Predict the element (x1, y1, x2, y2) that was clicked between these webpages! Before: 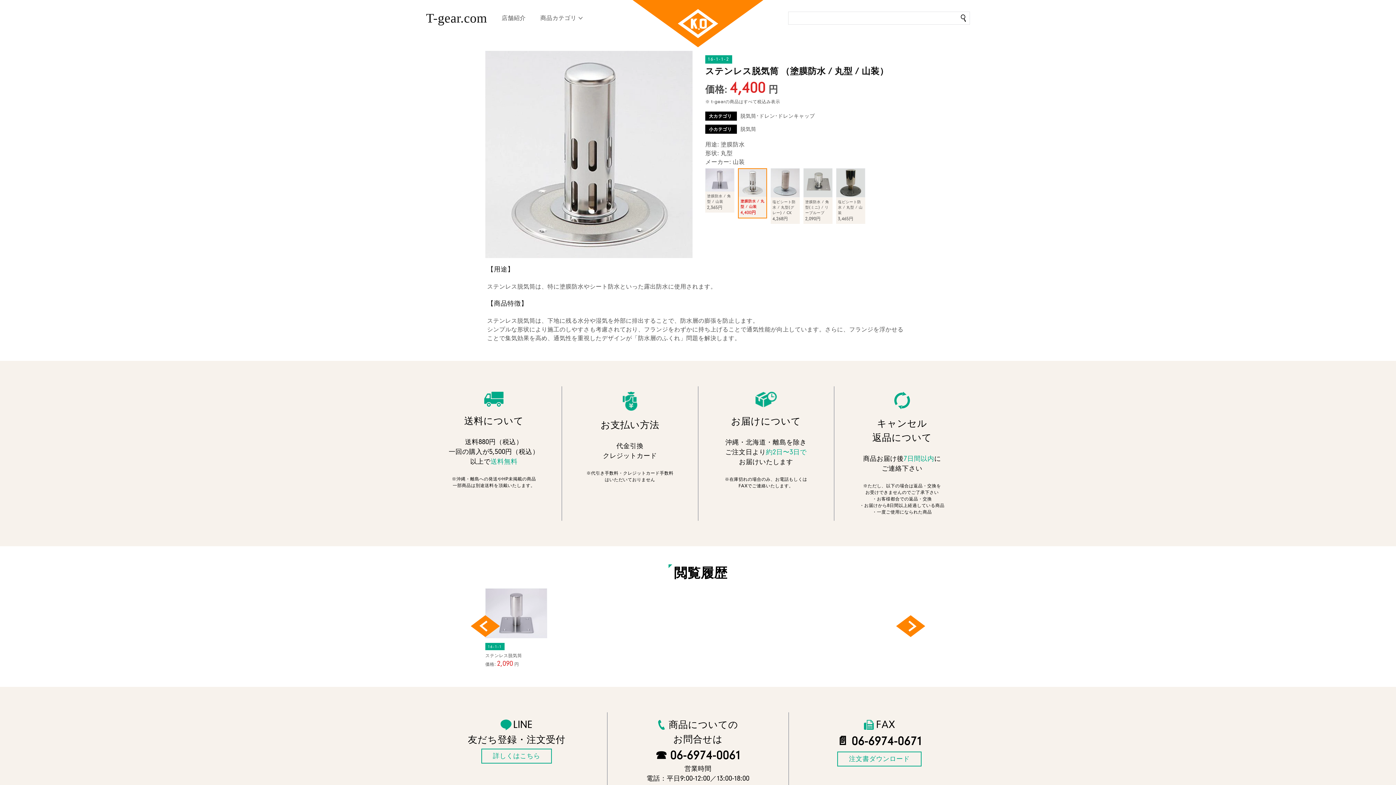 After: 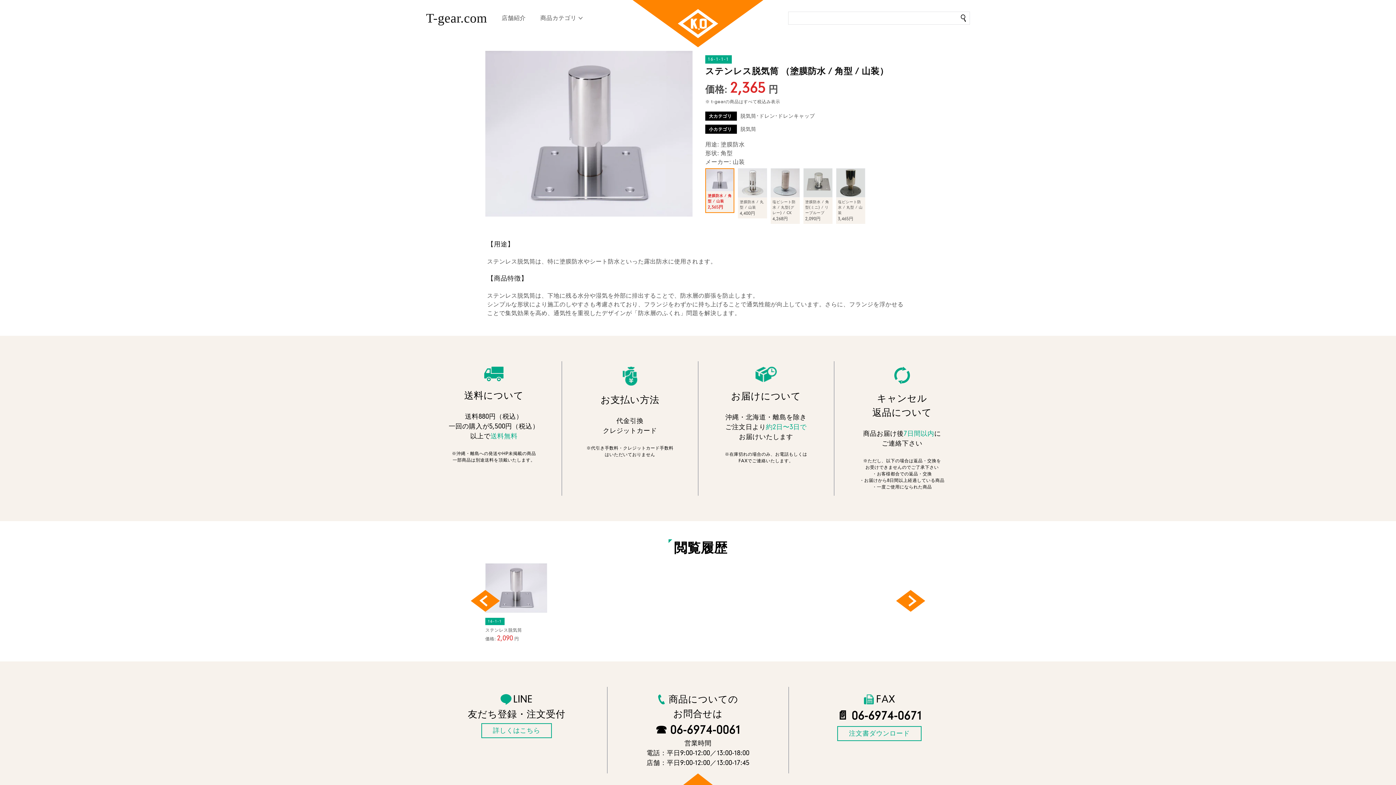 Action: bbox: (485, 588, 547, 669) label: 16-1-1

ステンレス脱気筒

価格: 2,090 円